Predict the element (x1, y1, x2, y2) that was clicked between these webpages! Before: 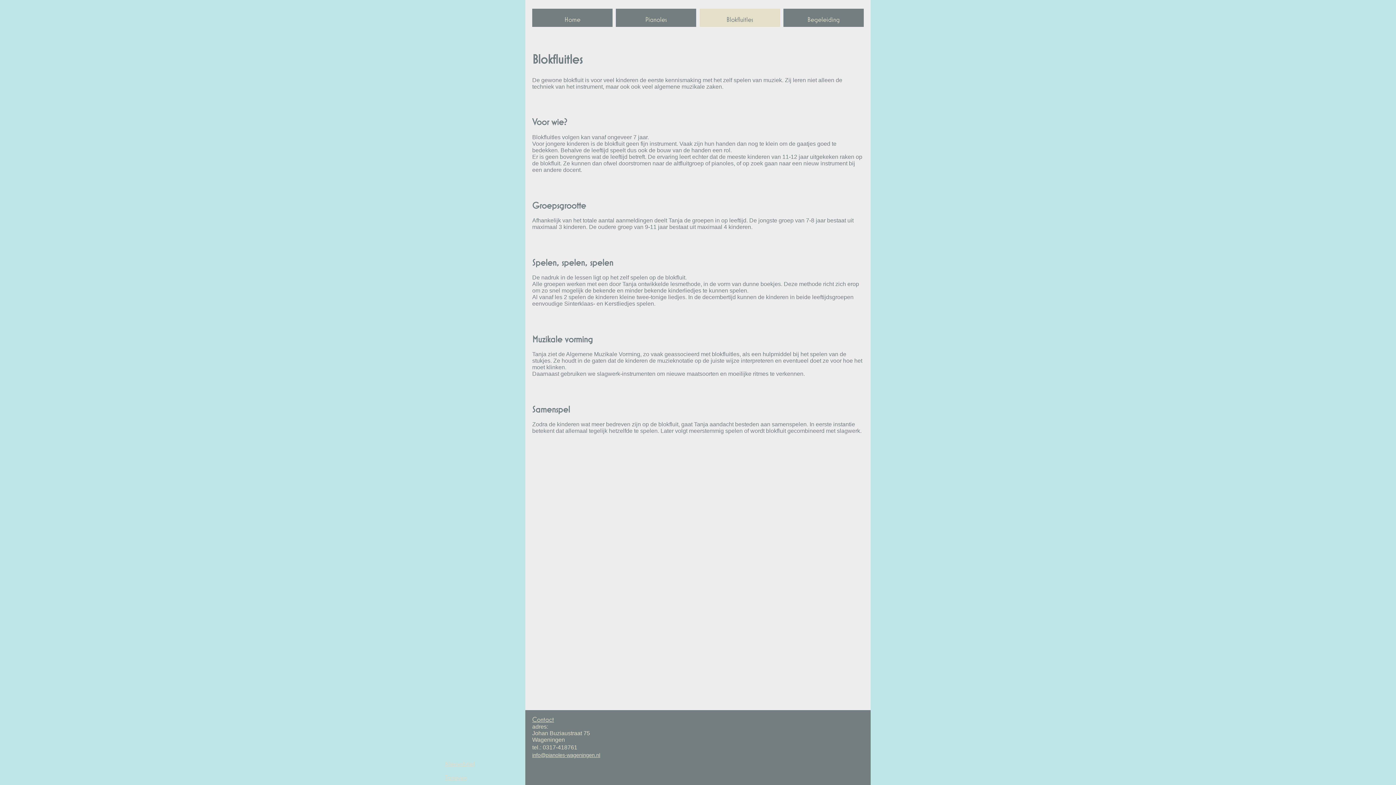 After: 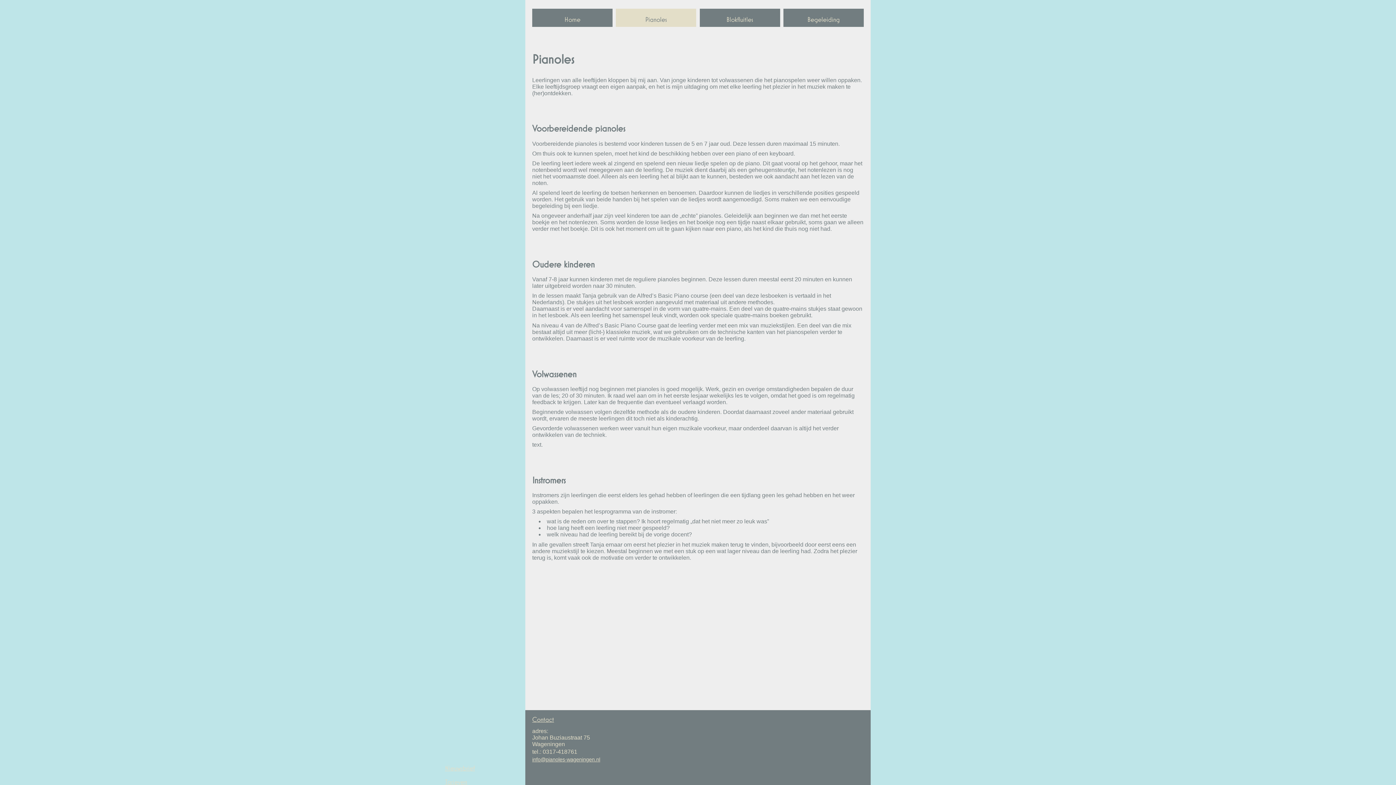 Action: bbox: (616, 8, 696, 26) label: Pianoles